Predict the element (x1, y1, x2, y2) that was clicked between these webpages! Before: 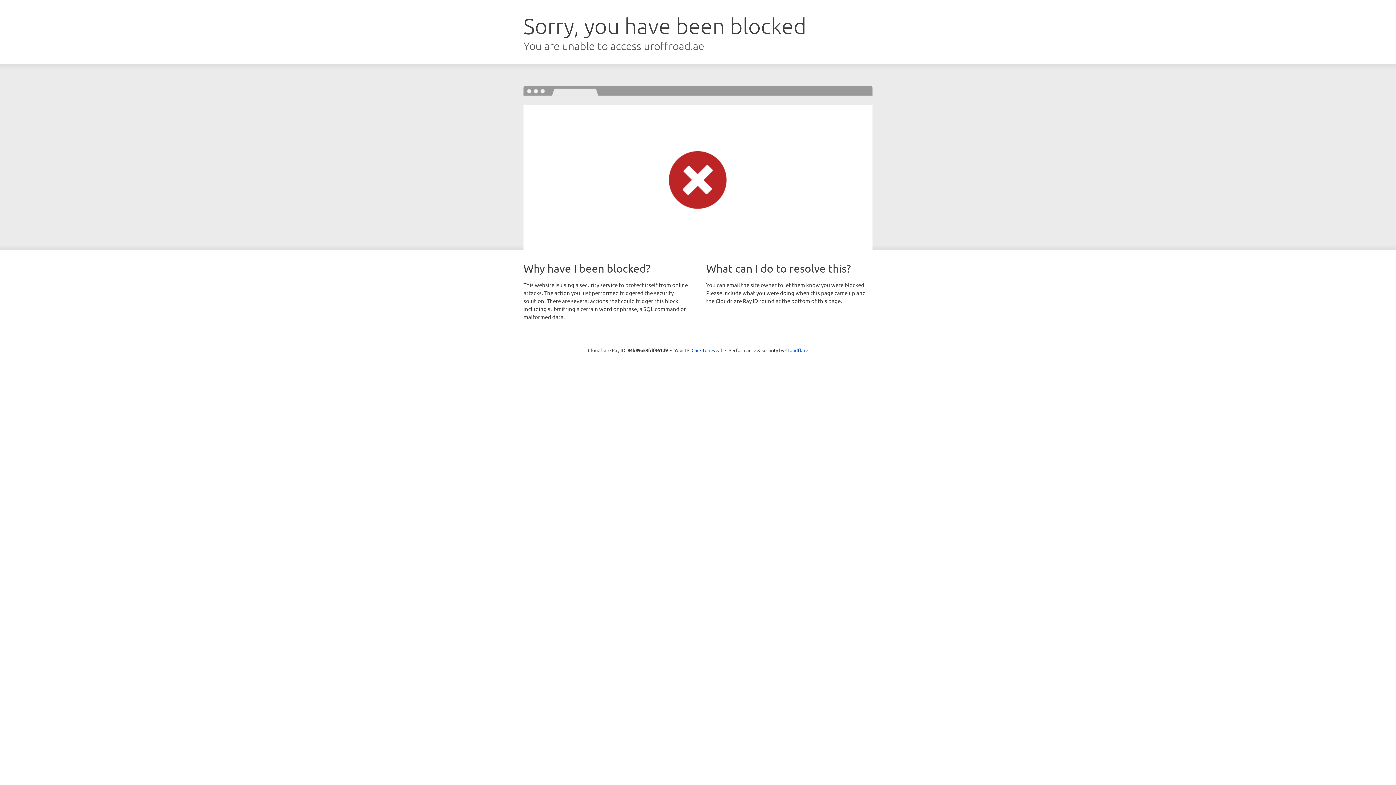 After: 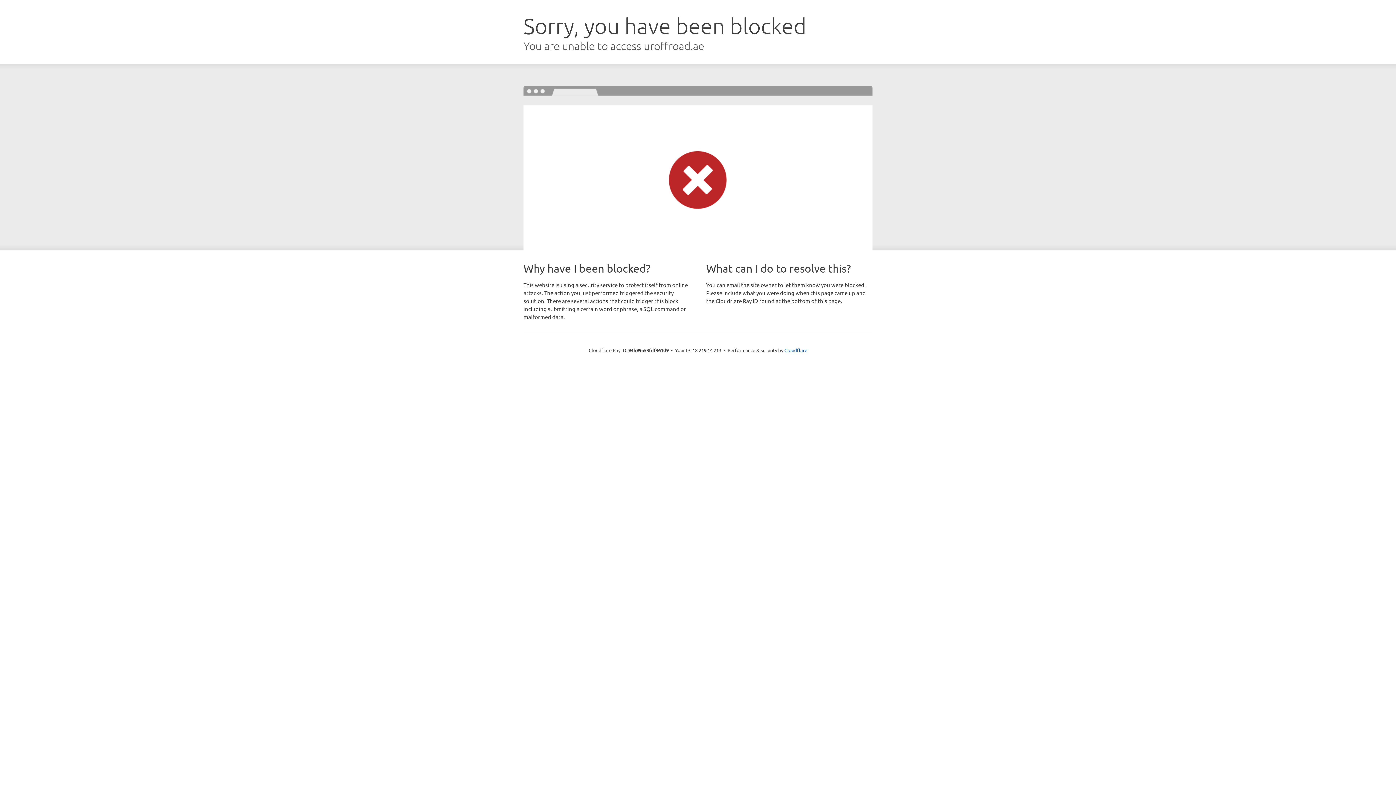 Action: bbox: (691, 346, 722, 353) label: Click to reveal